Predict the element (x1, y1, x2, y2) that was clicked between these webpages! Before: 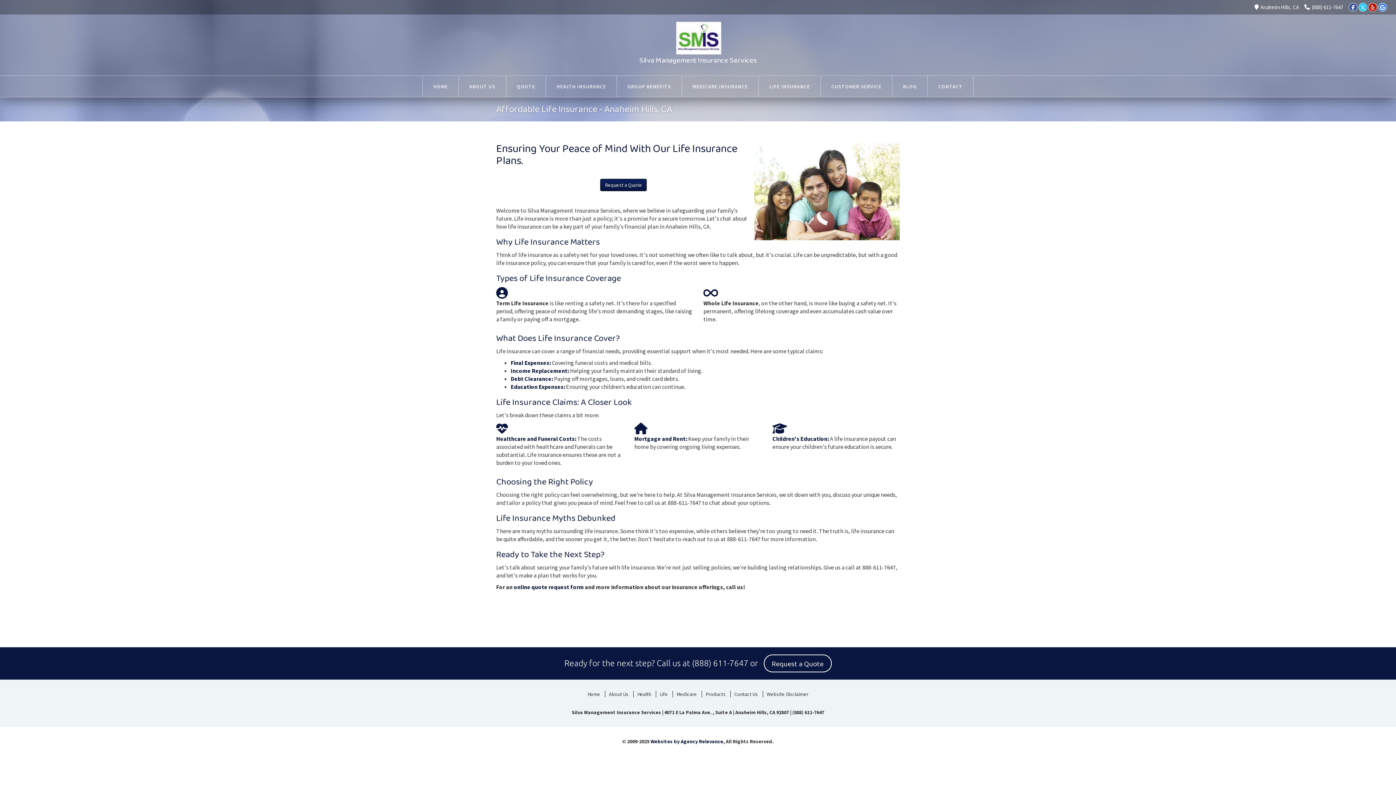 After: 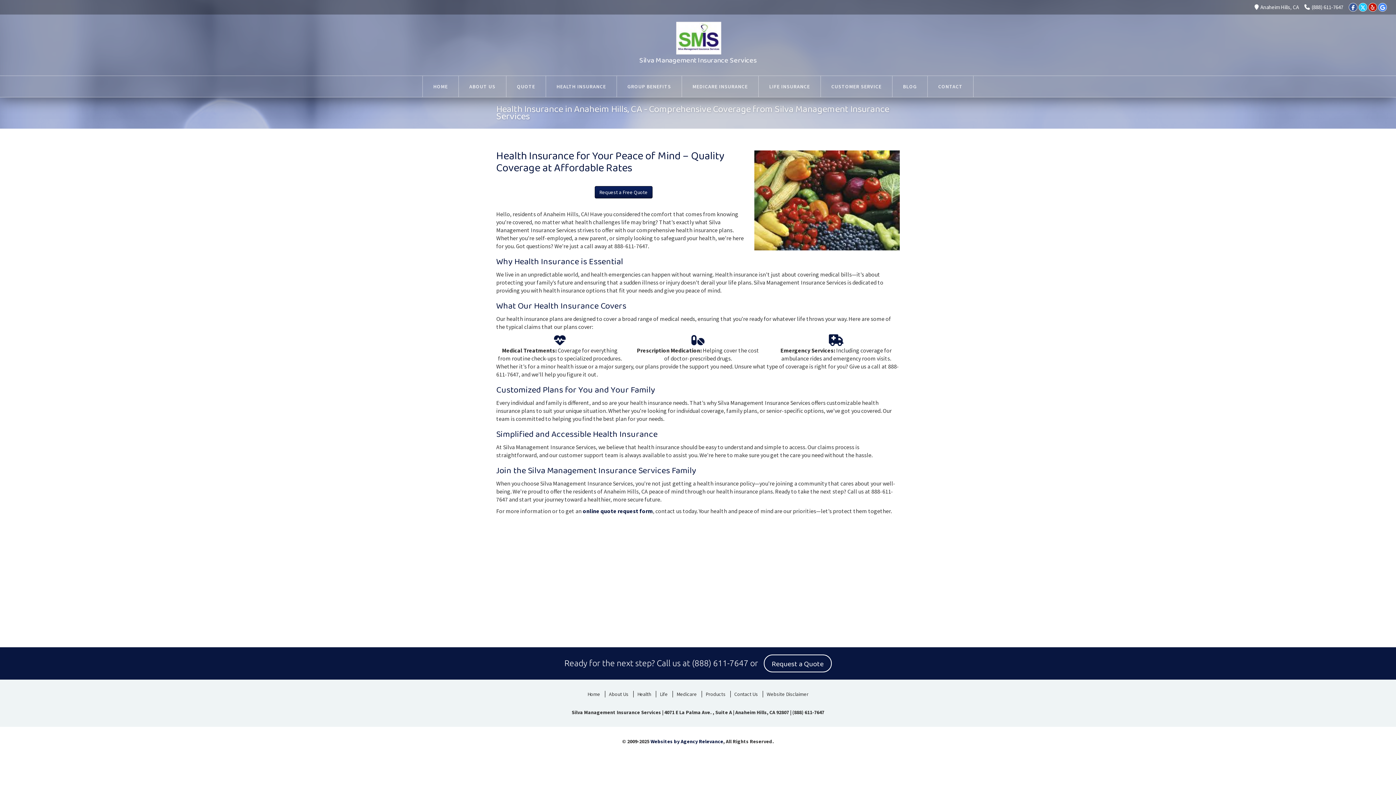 Action: bbox: (633, 691, 654, 697) label: Health